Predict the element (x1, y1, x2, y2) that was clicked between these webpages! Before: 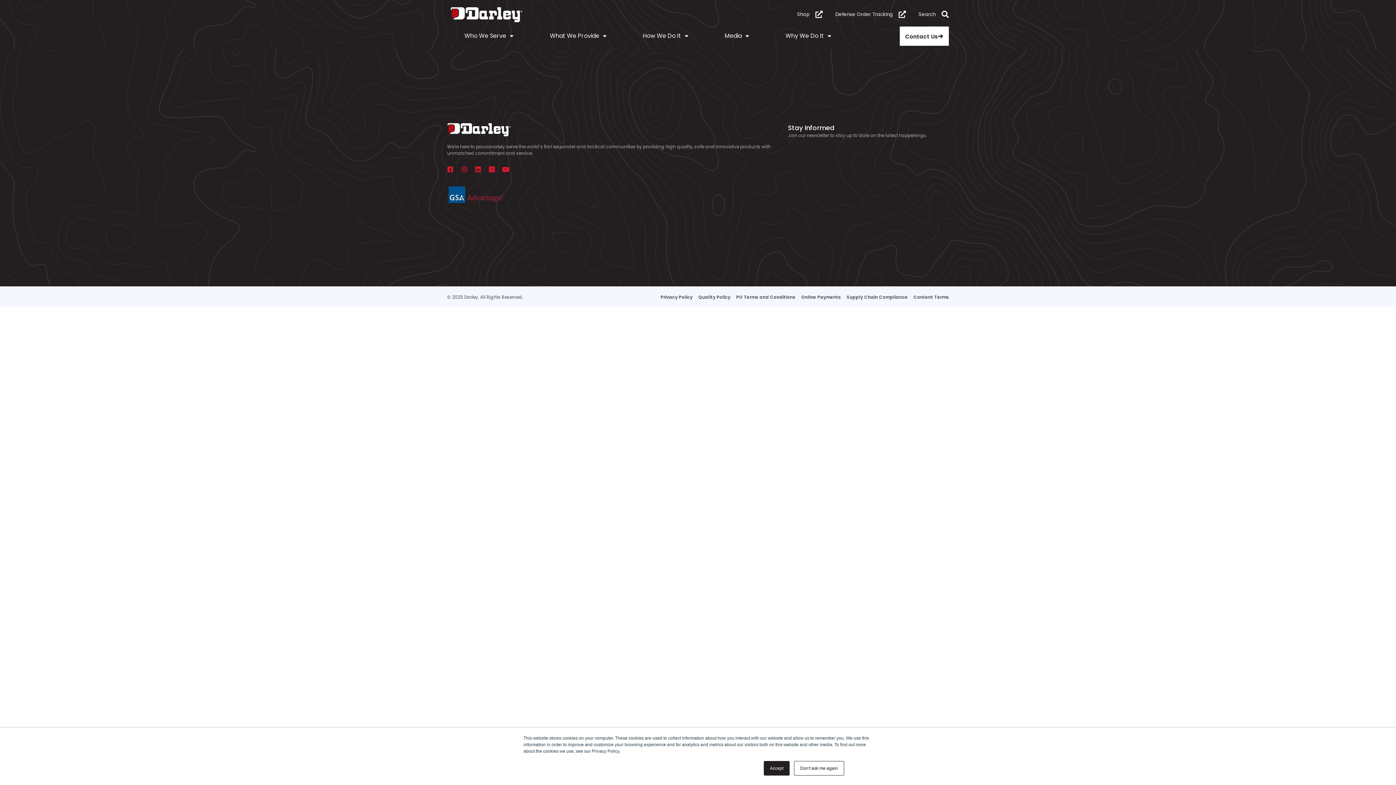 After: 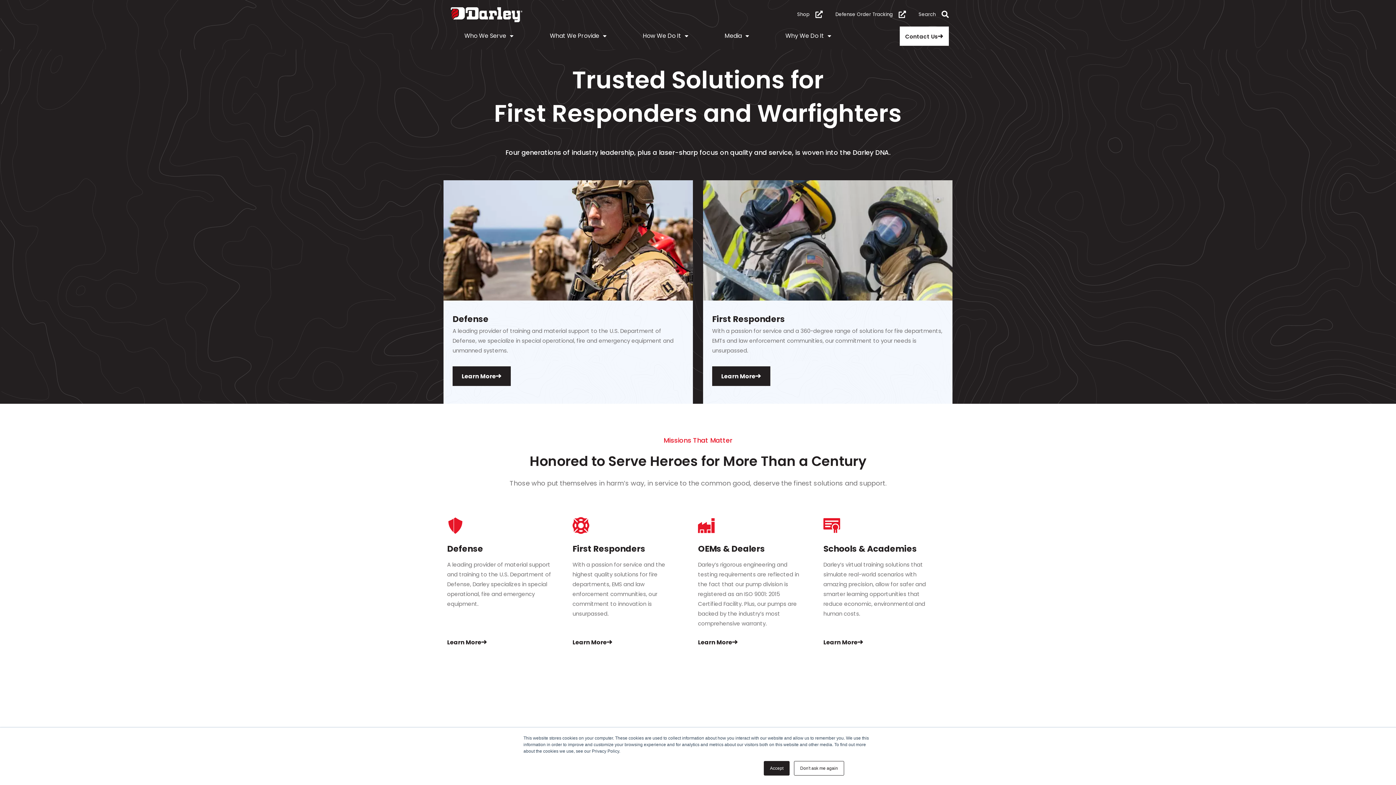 Action: bbox: (450, 7, 522, 22)